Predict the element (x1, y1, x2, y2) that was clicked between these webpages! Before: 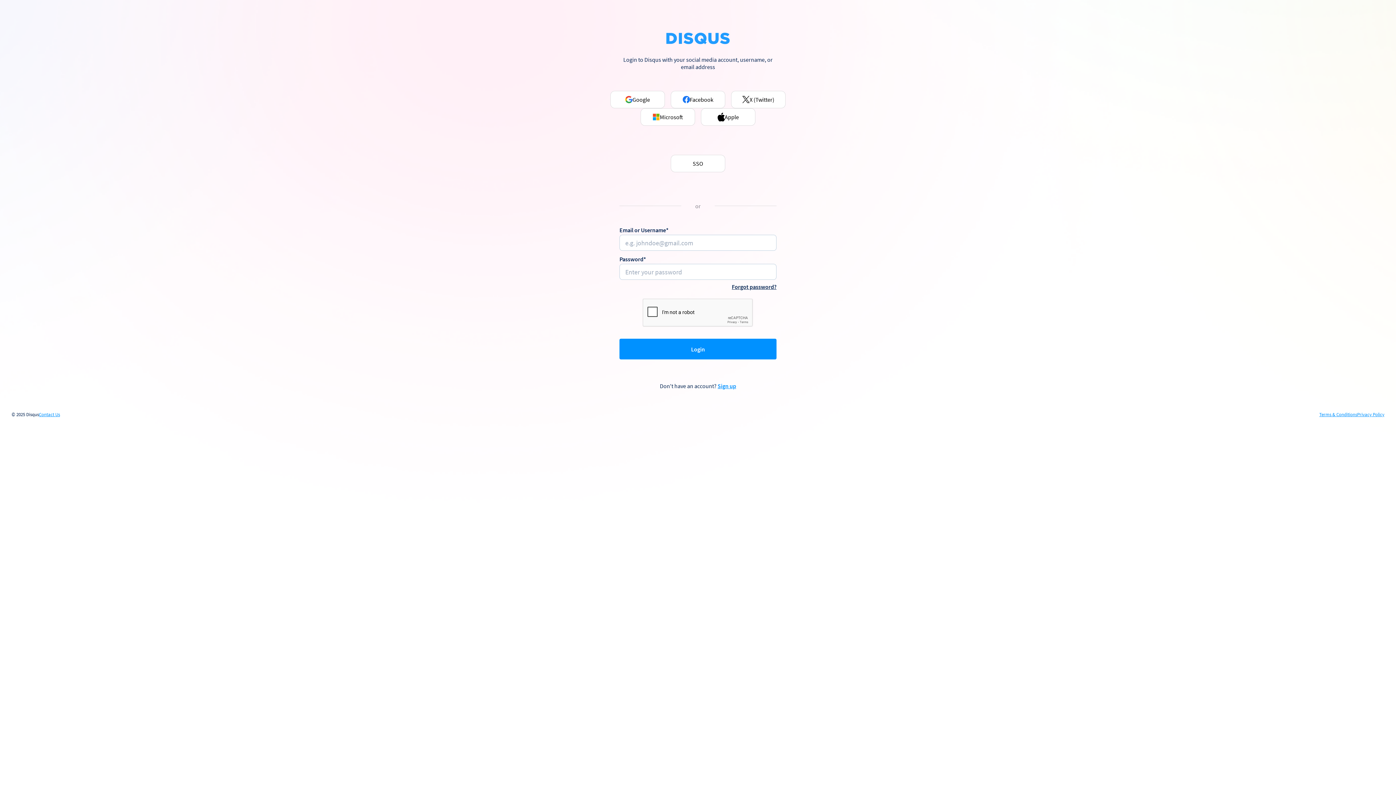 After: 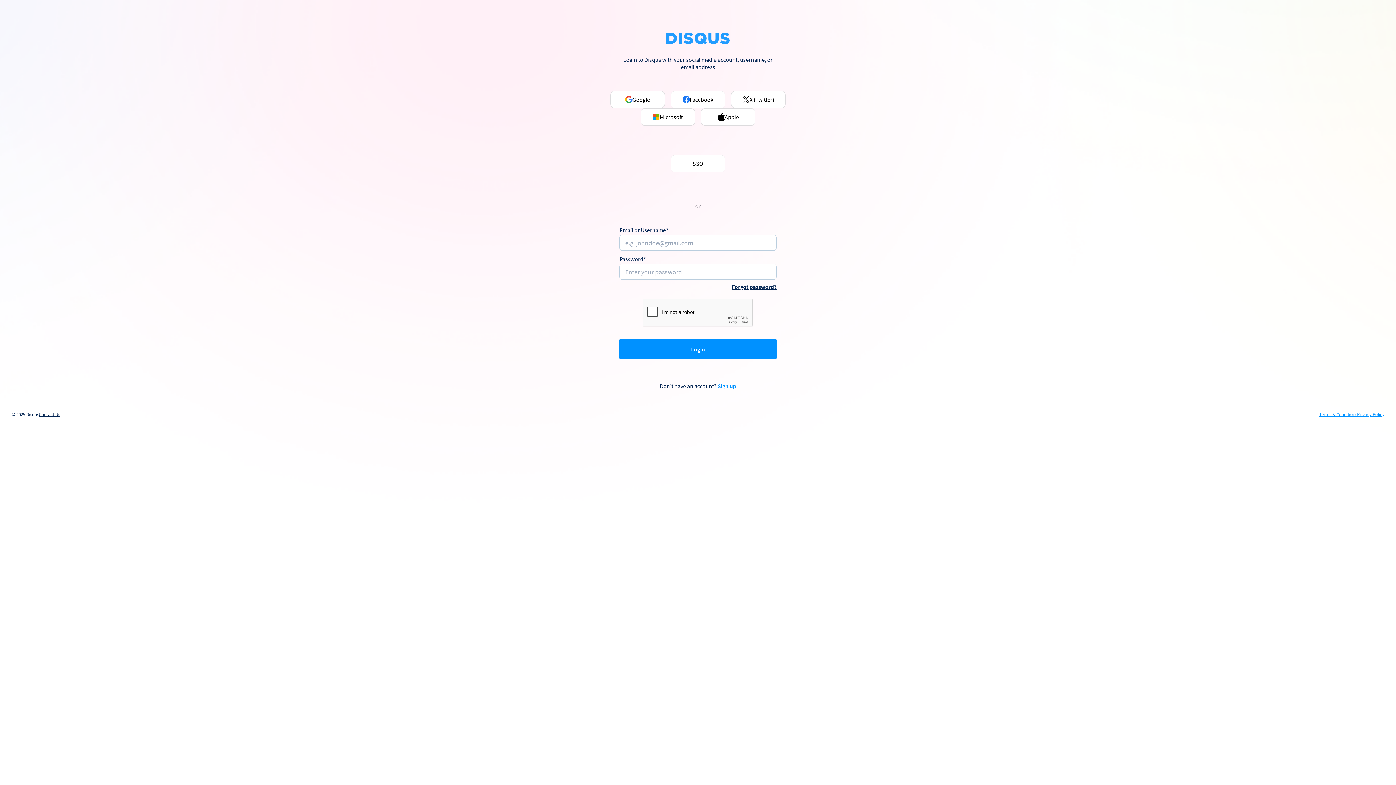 Action: label: Contact Us bbox: (38, 412, 60, 417)